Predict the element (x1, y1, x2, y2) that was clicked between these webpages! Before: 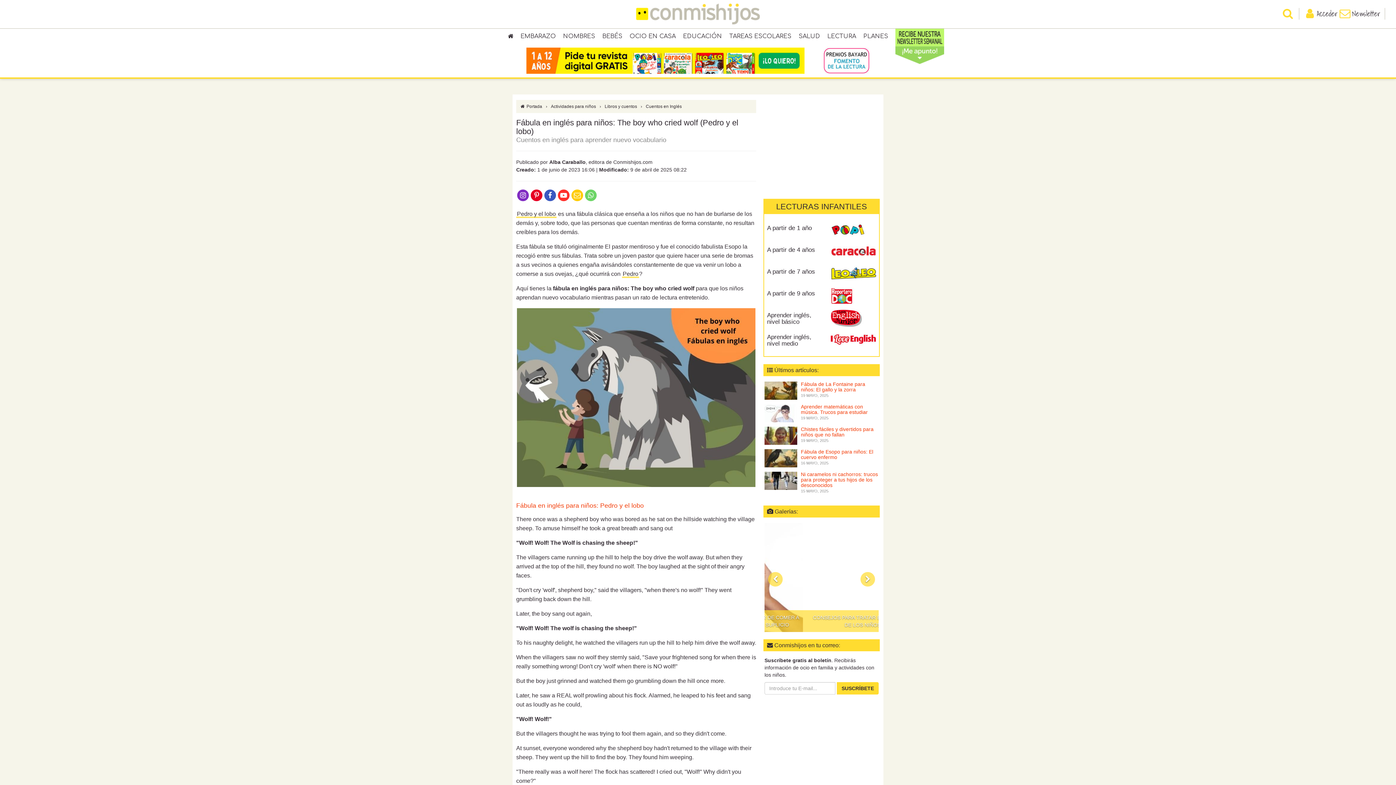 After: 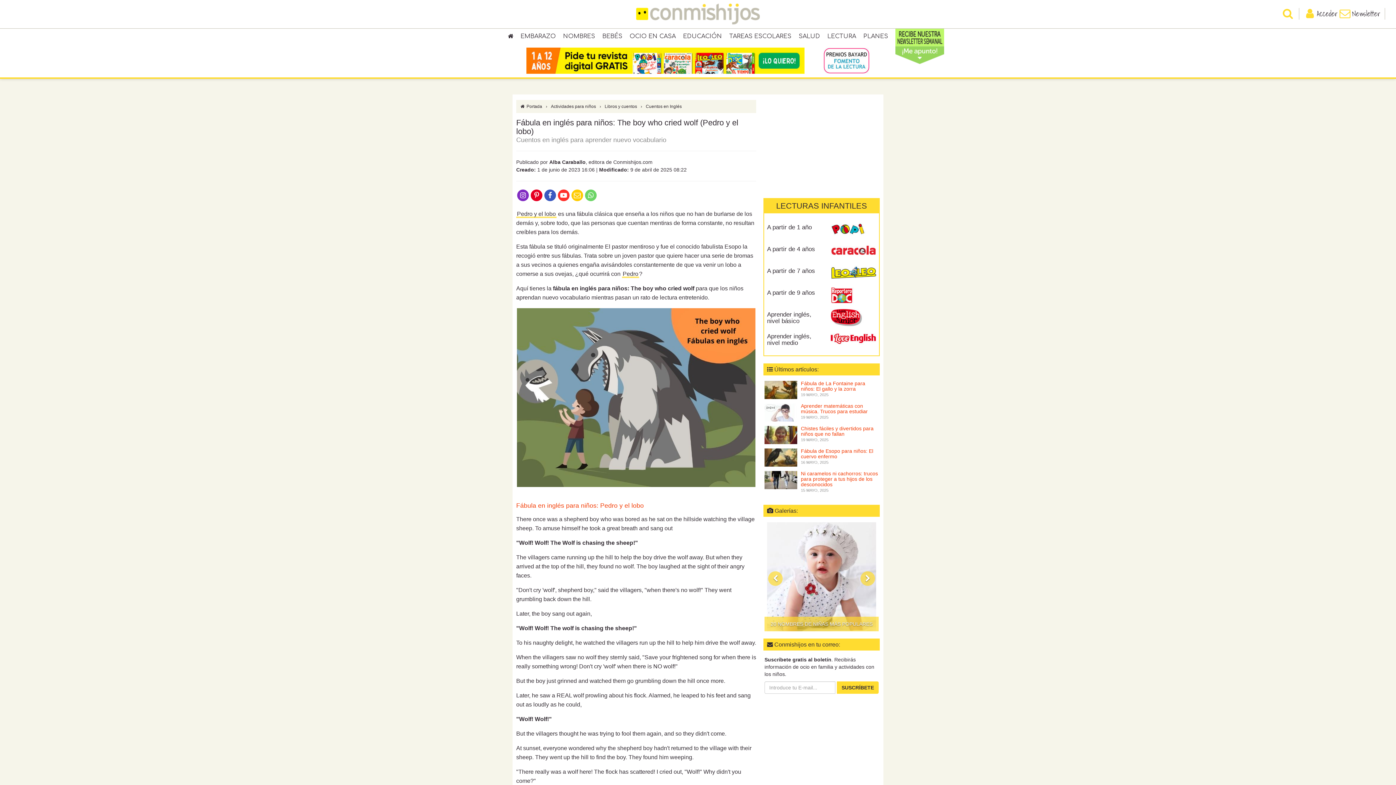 Action: bbox: (860, 572, 875, 586)